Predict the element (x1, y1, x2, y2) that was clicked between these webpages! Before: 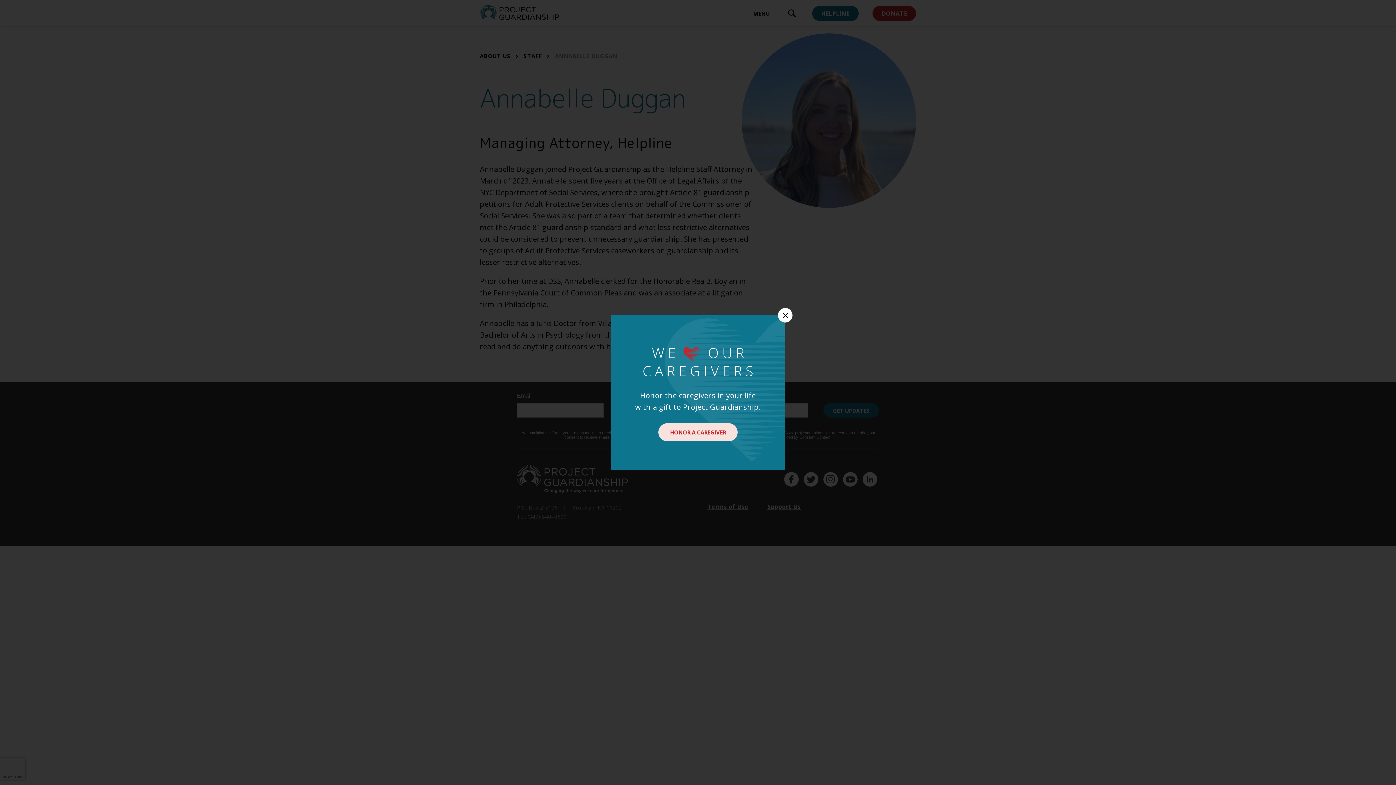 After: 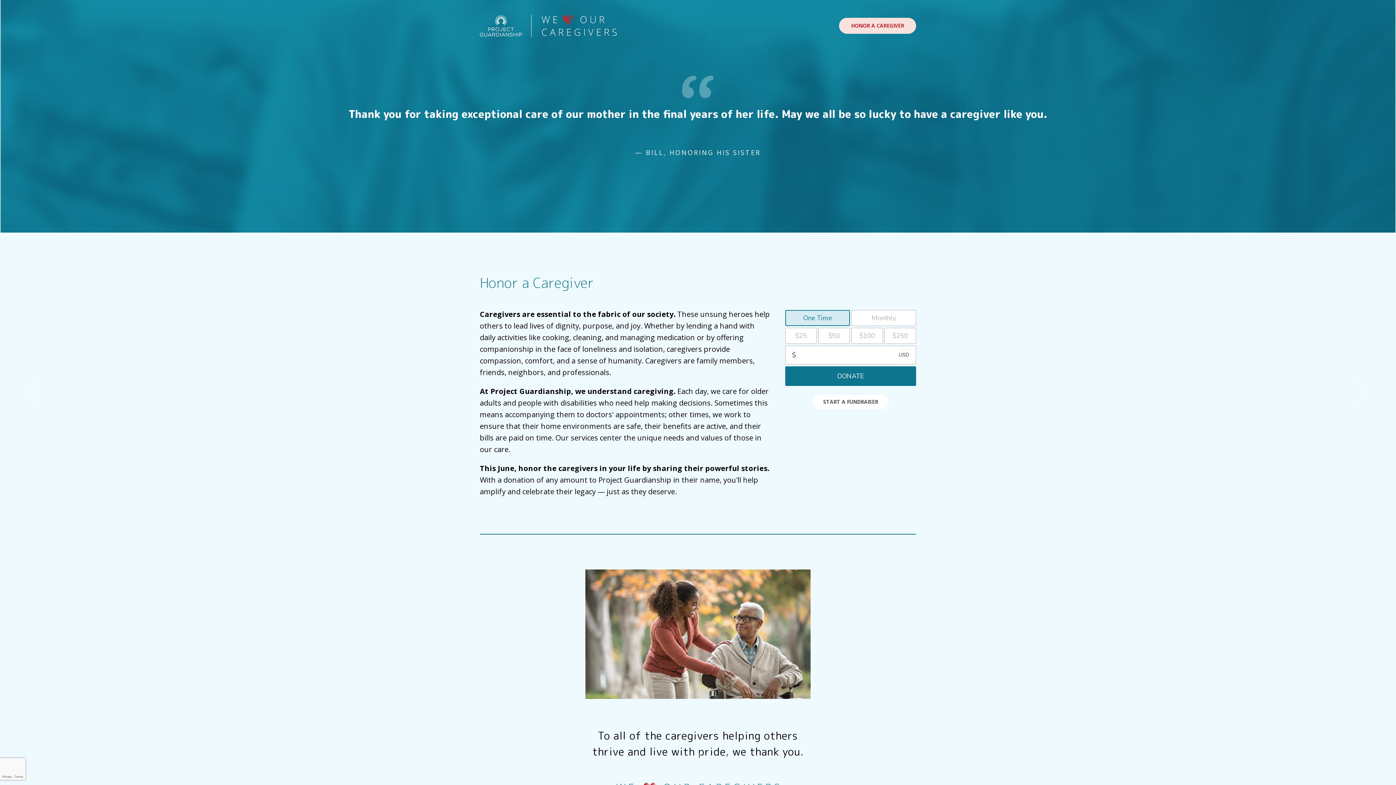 Action: label: Honor A Caregiver bbox: (610, 315, 785, 390)